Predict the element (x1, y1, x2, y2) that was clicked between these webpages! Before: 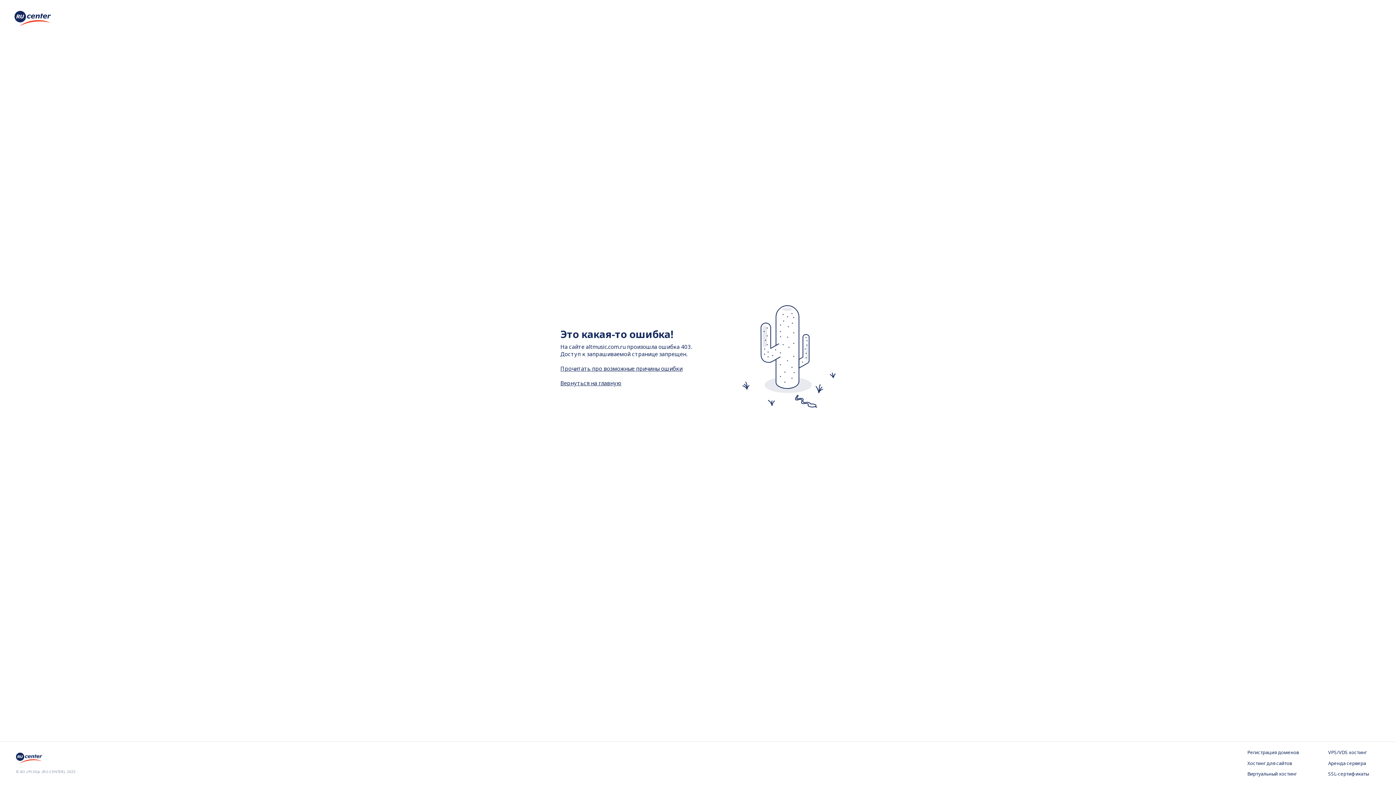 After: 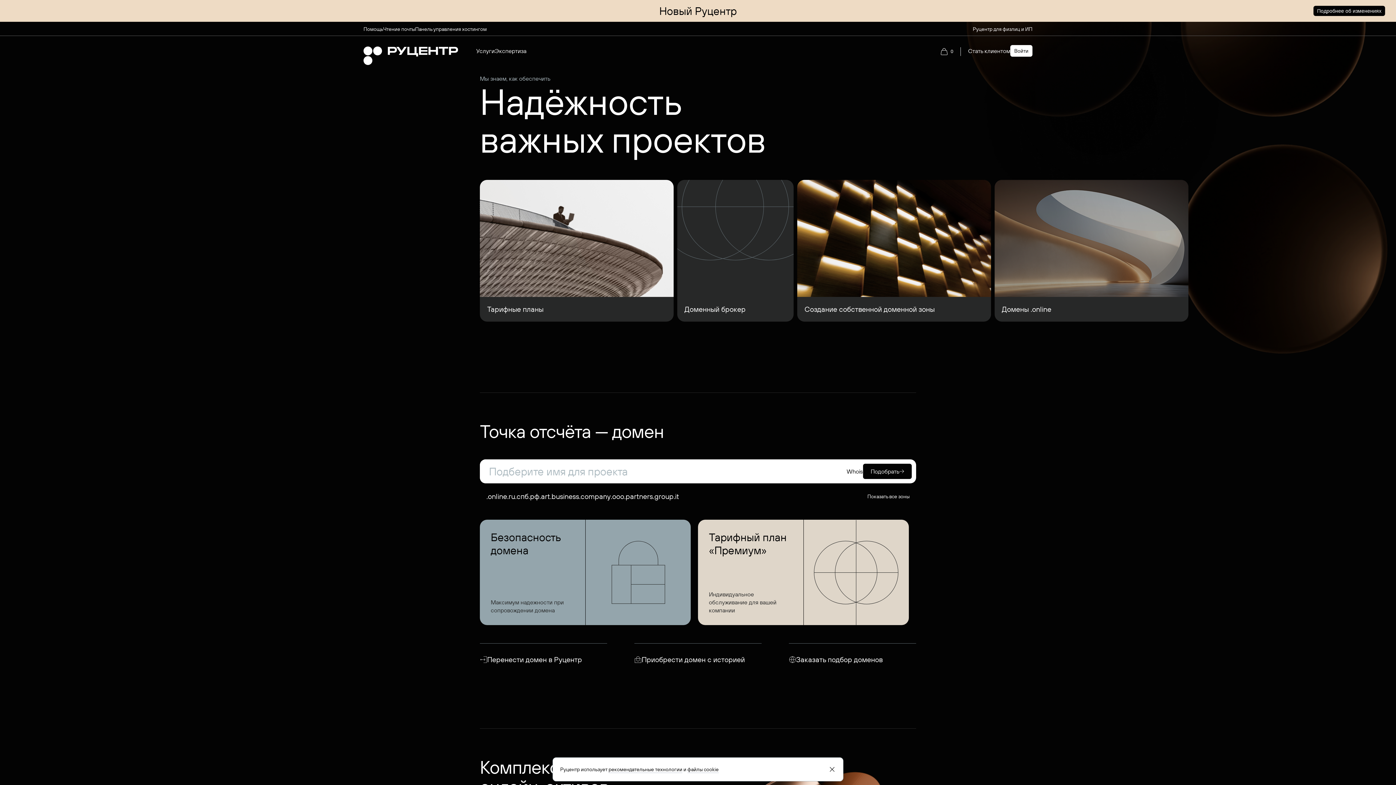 Action: bbox: (14, 20, 50, 28)